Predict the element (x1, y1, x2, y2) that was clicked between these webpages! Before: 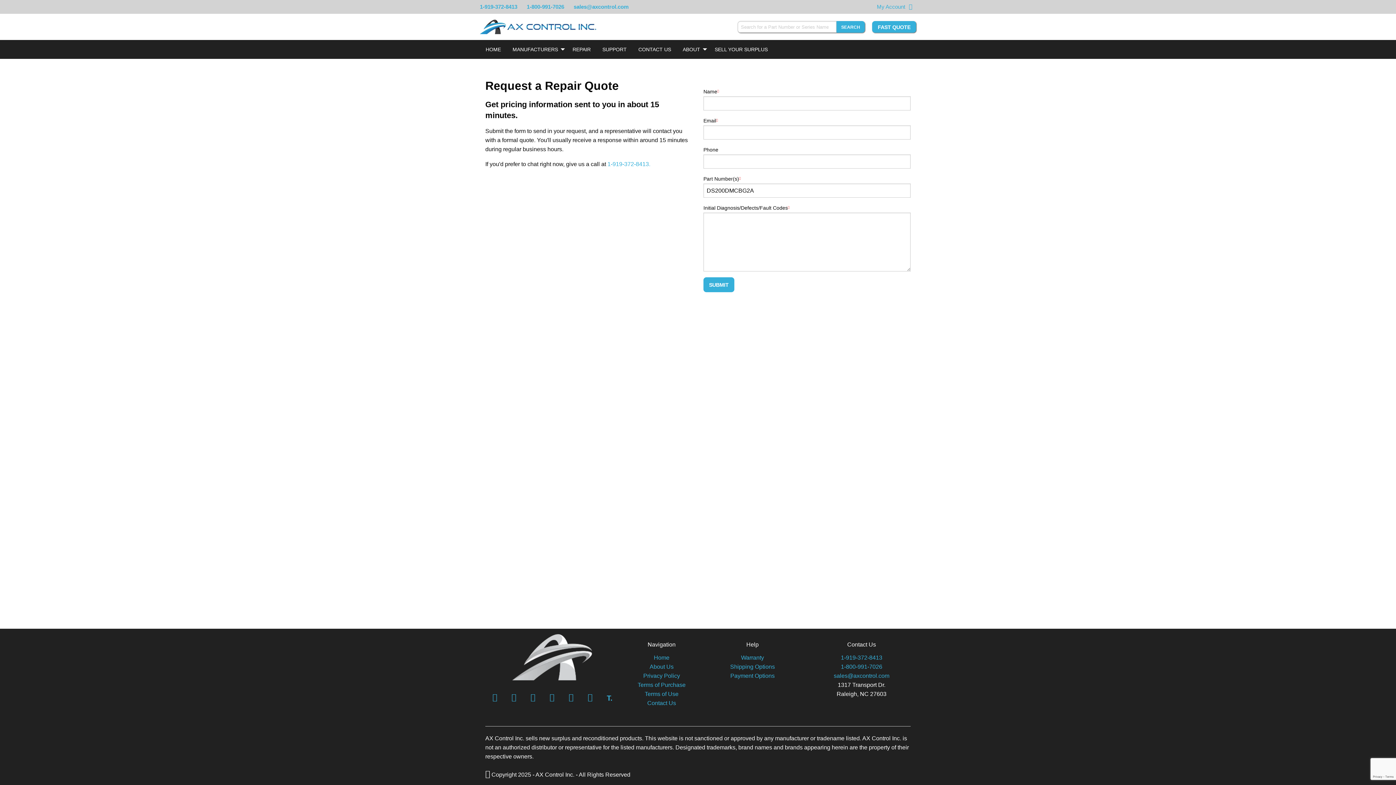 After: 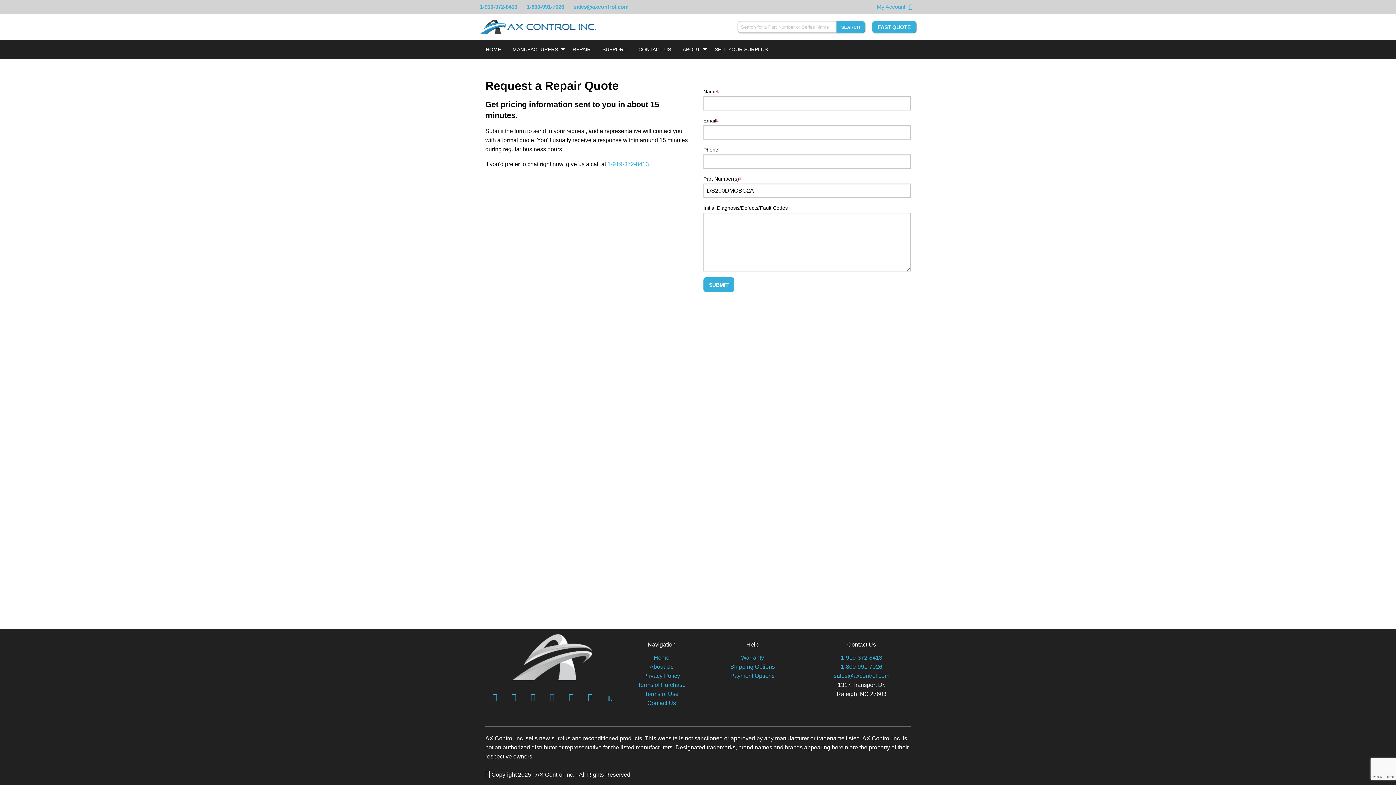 Action: bbox: (543, 689, 560, 705)